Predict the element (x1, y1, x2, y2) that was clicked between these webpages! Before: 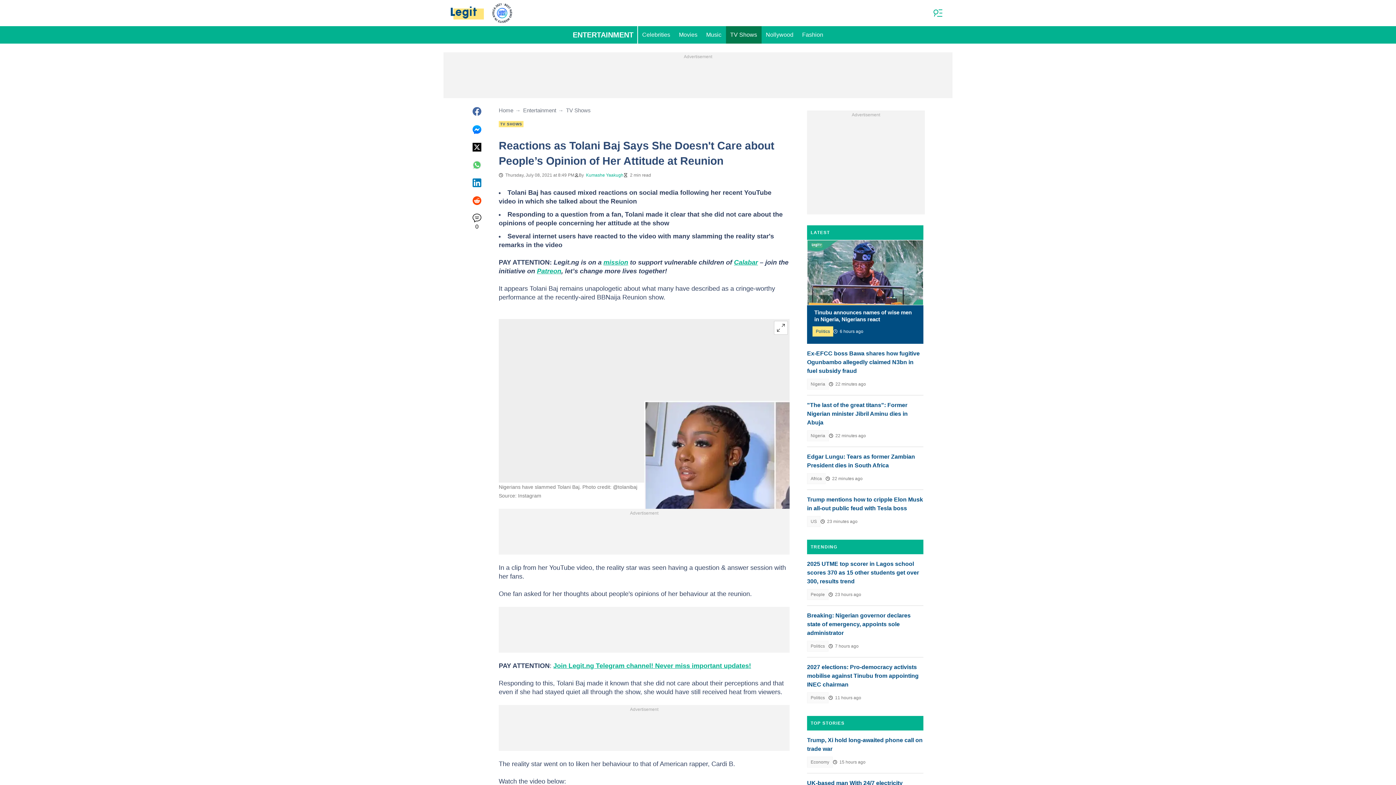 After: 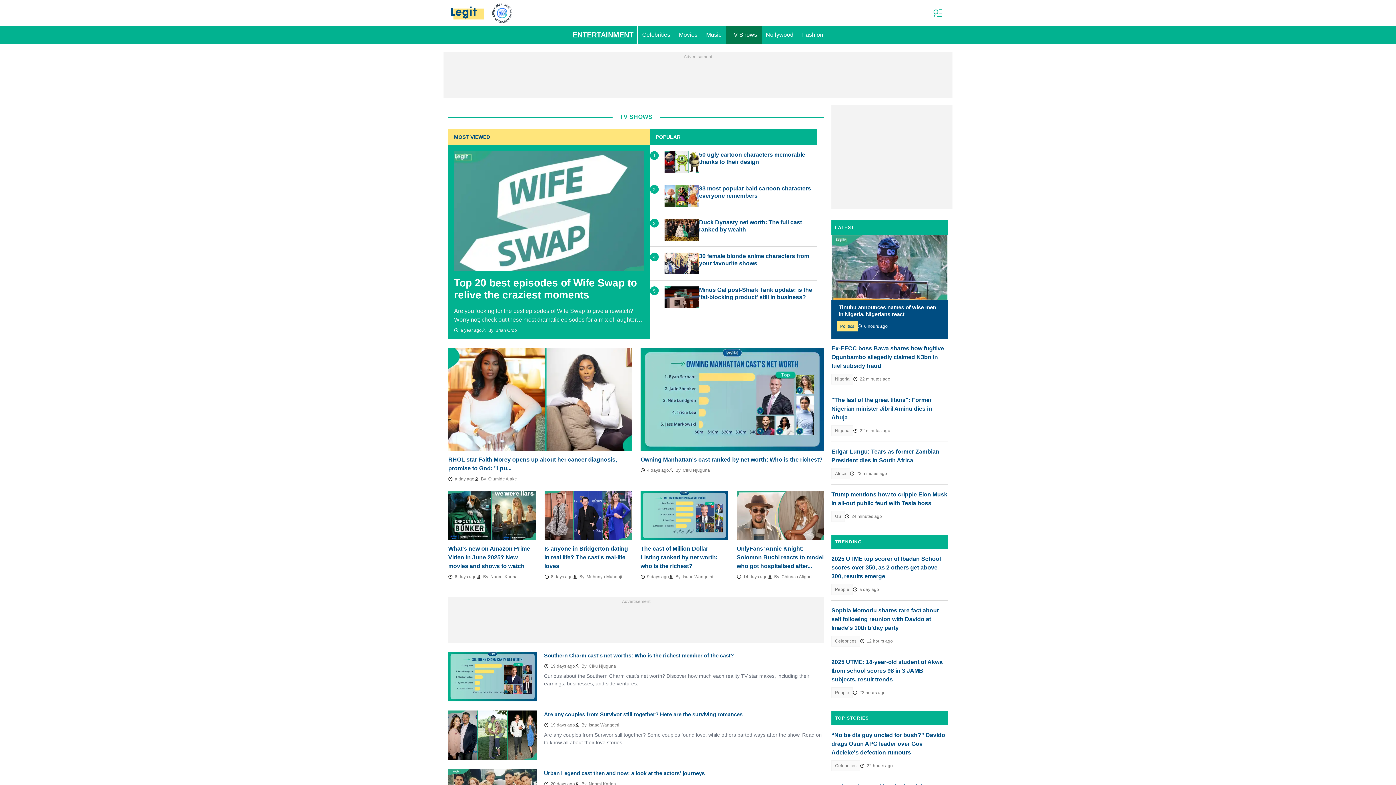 Action: bbox: (566, 107, 590, 113) label: TV Shows